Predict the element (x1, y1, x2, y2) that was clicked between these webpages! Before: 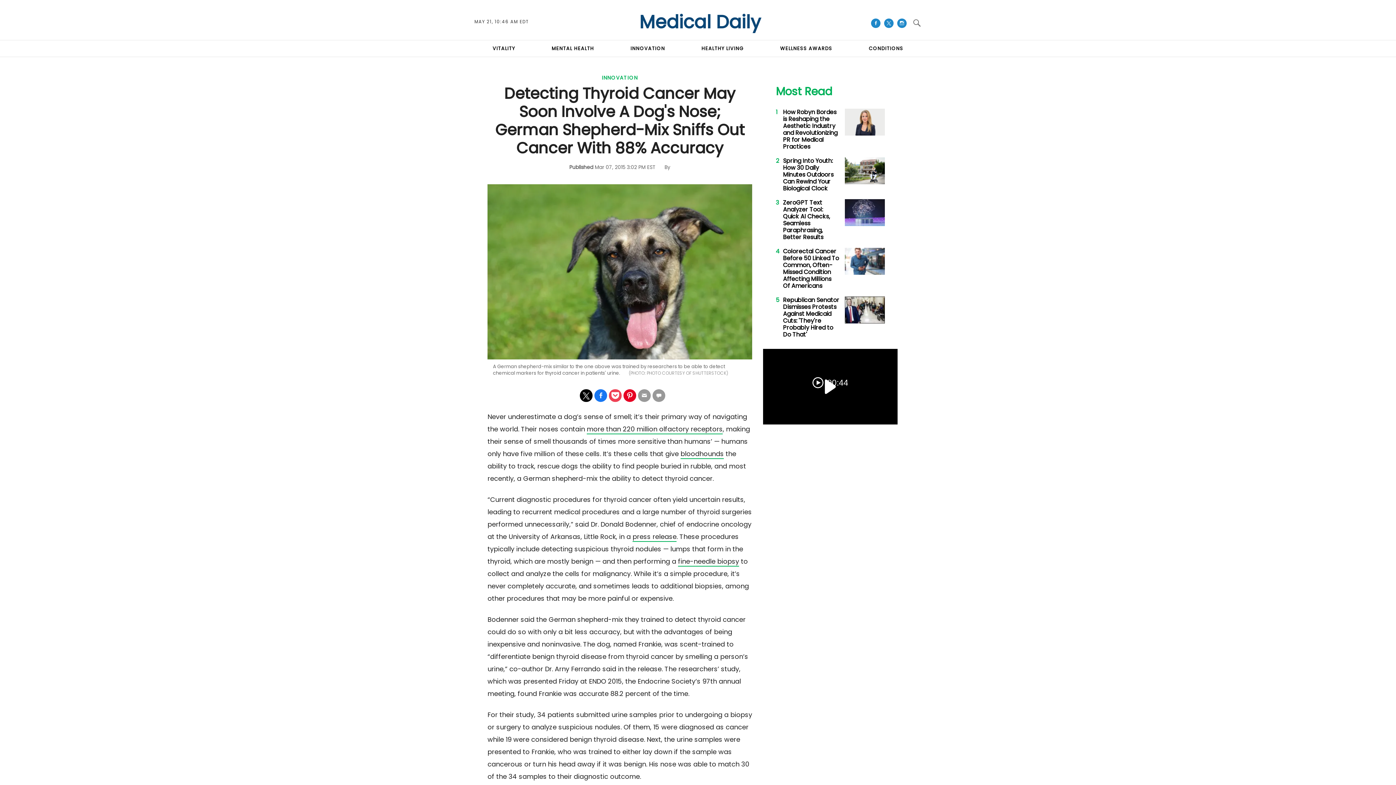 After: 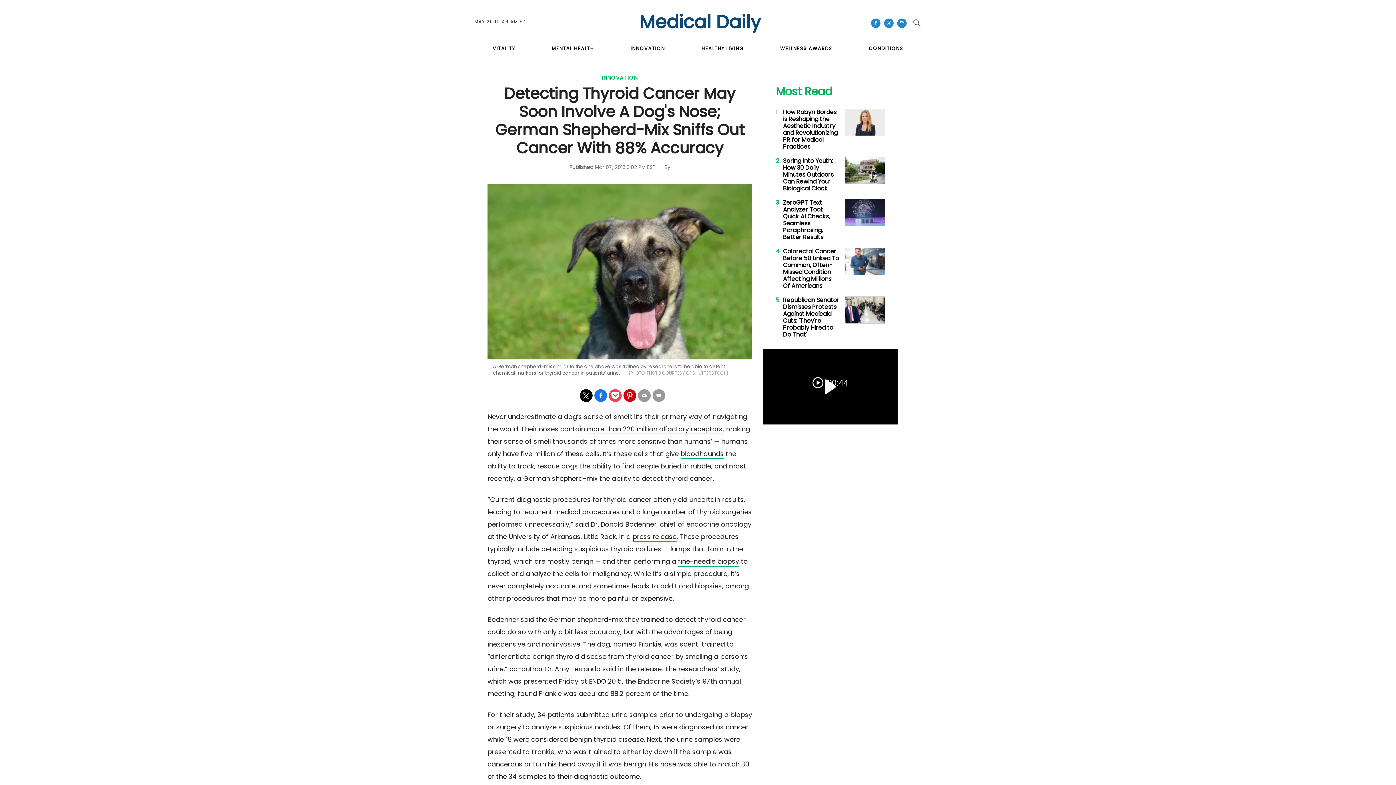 Action: bbox: (623, 389, 636, 402)